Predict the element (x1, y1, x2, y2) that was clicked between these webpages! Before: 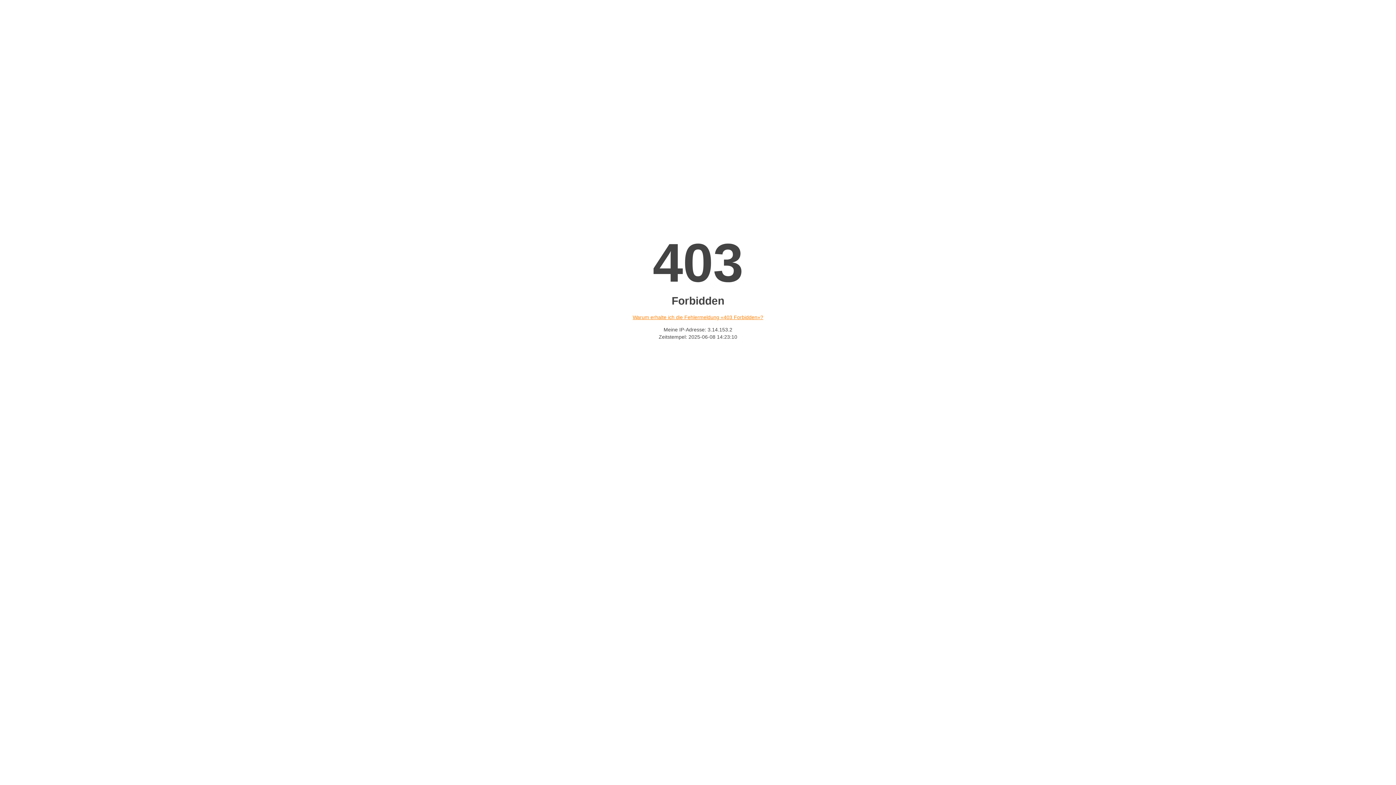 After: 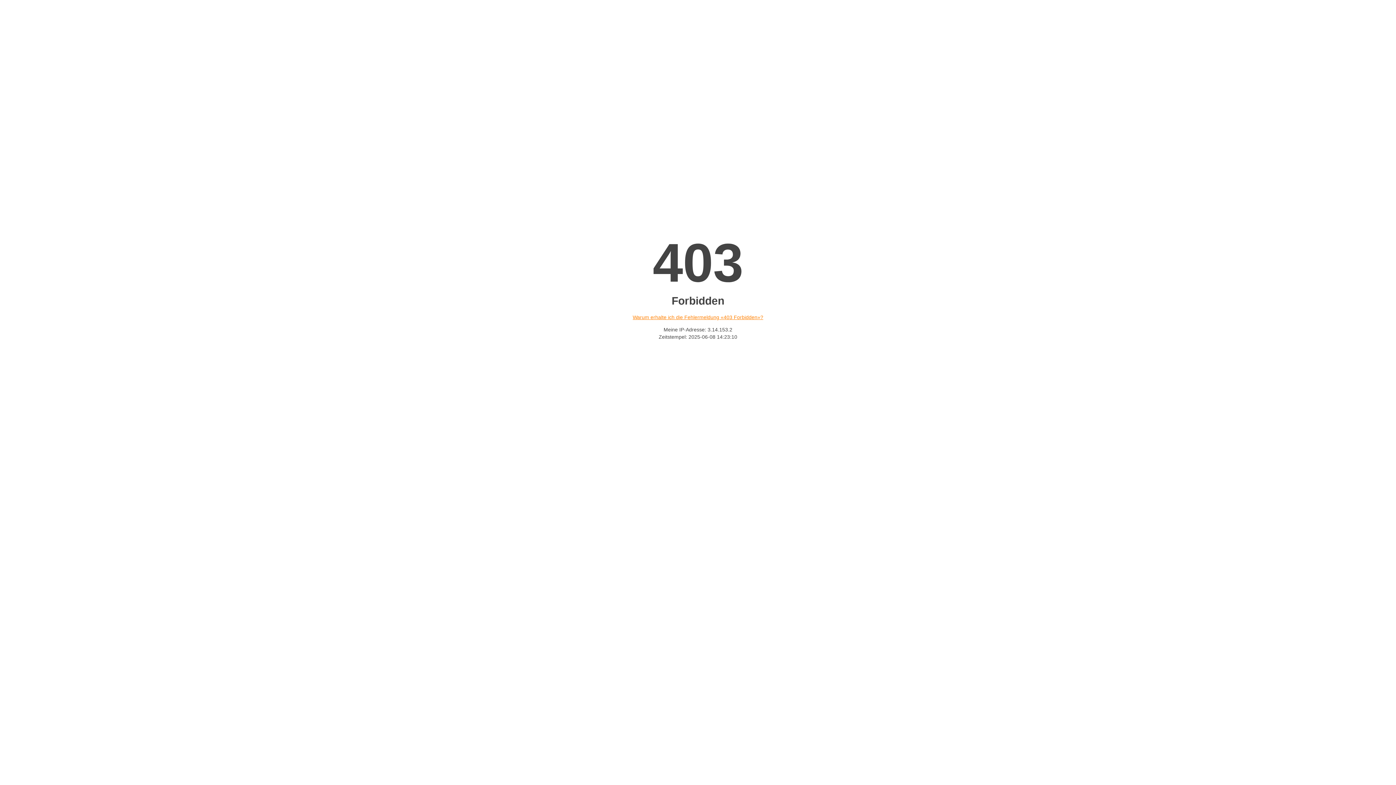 Action: label: Warum erhalte ich die Fehlermeldung «403 Forbidden»? bbox: (632, 314, 763, 320)